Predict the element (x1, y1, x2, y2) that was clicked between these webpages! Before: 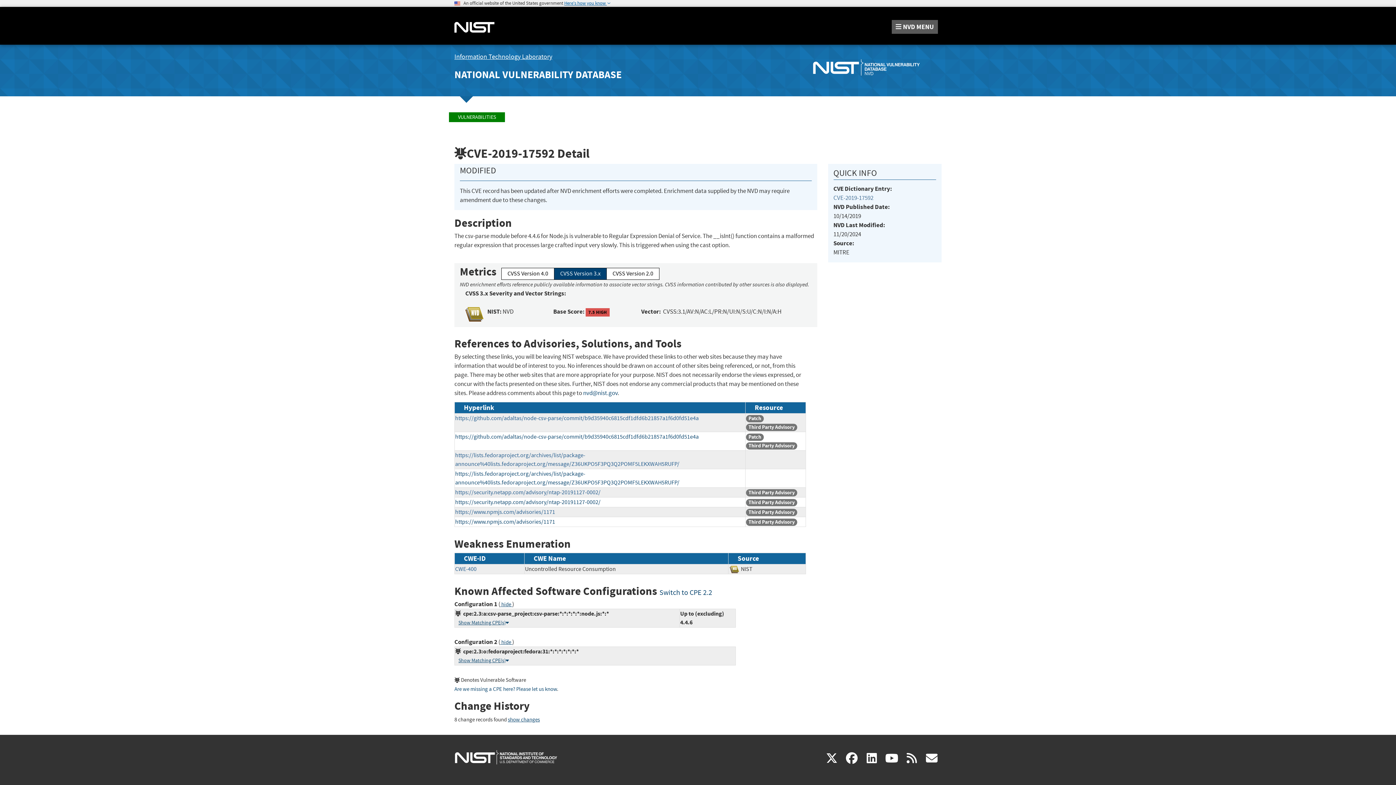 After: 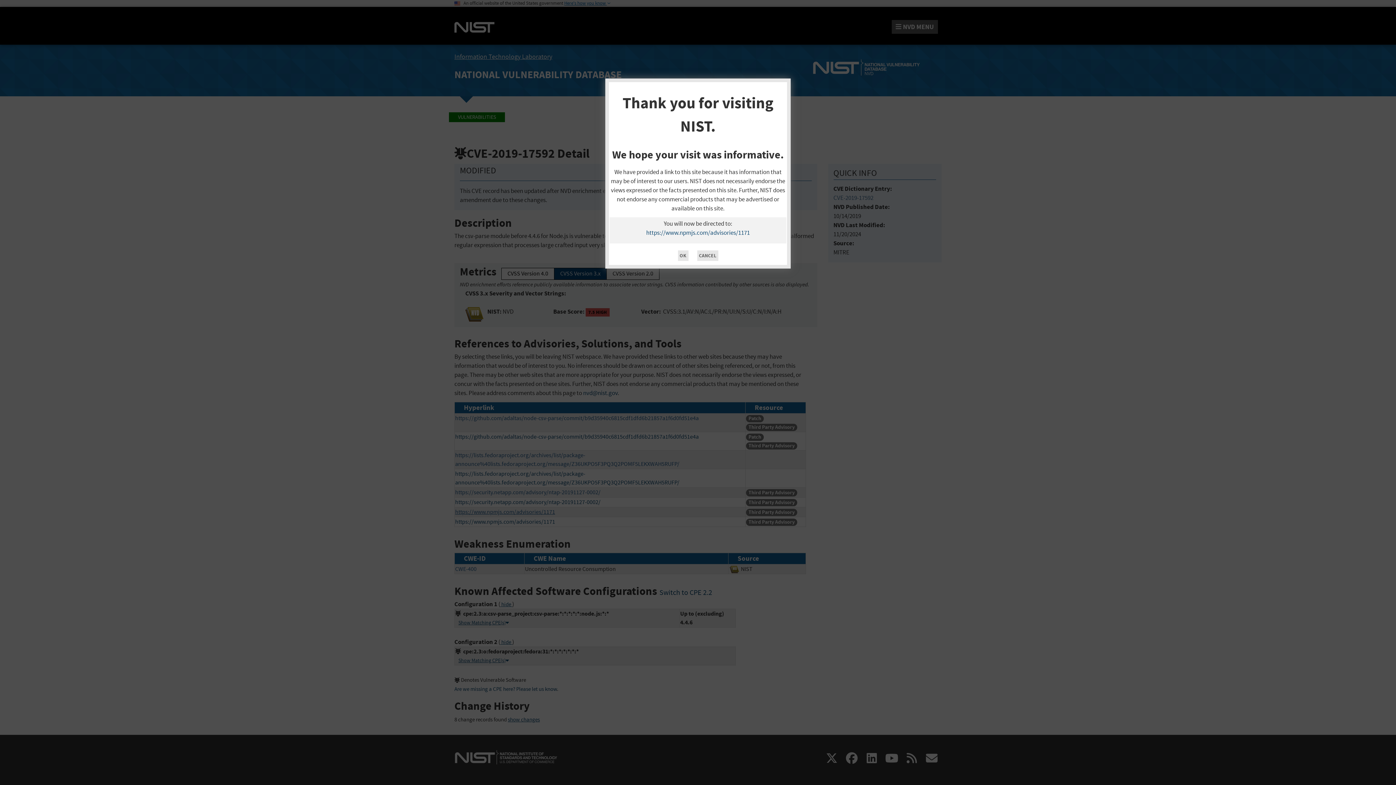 Action: label: https://www.npmjs.com/advisories/1171 bbox: (455, 508, 555, 516)